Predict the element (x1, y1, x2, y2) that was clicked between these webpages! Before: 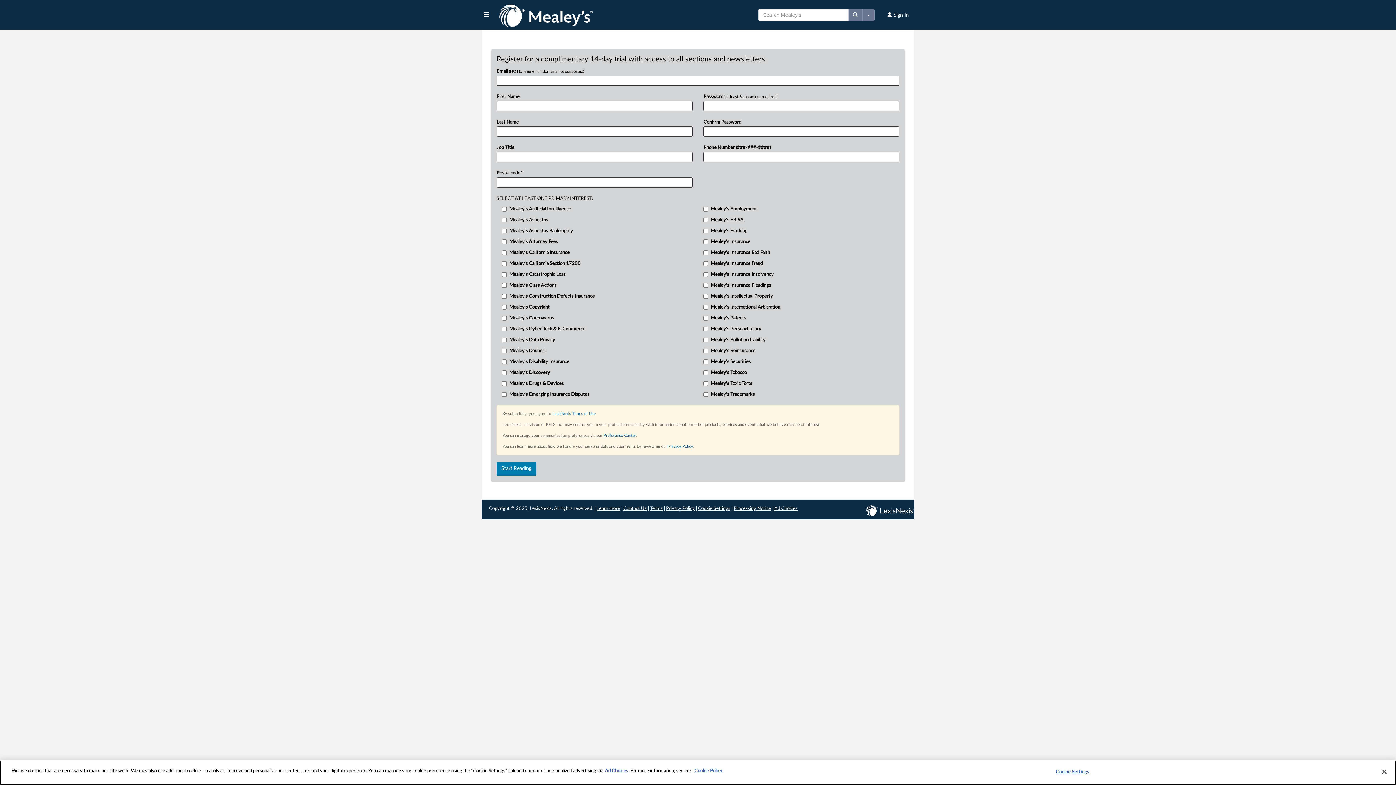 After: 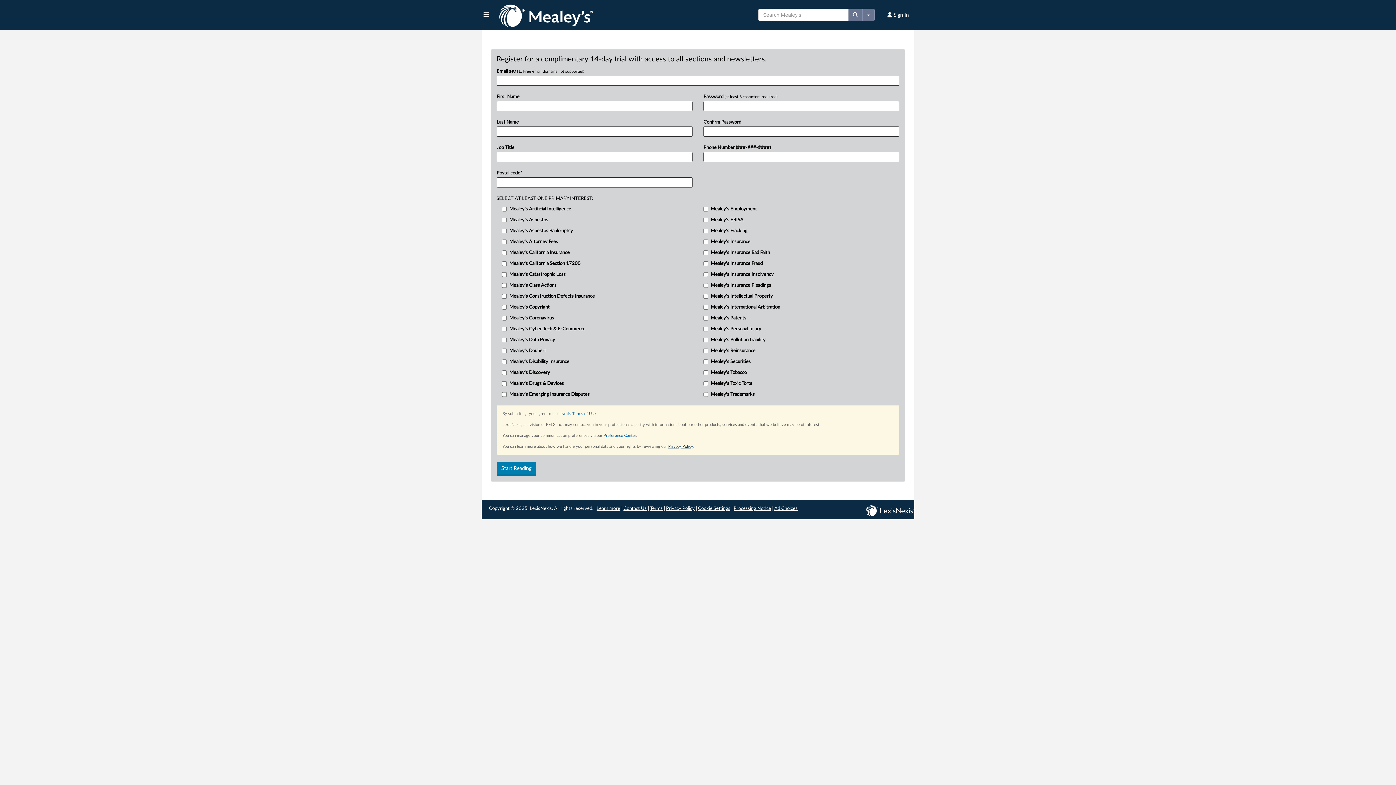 Action: bbox: (668, 444, 693, 448) label: Privacy Policy